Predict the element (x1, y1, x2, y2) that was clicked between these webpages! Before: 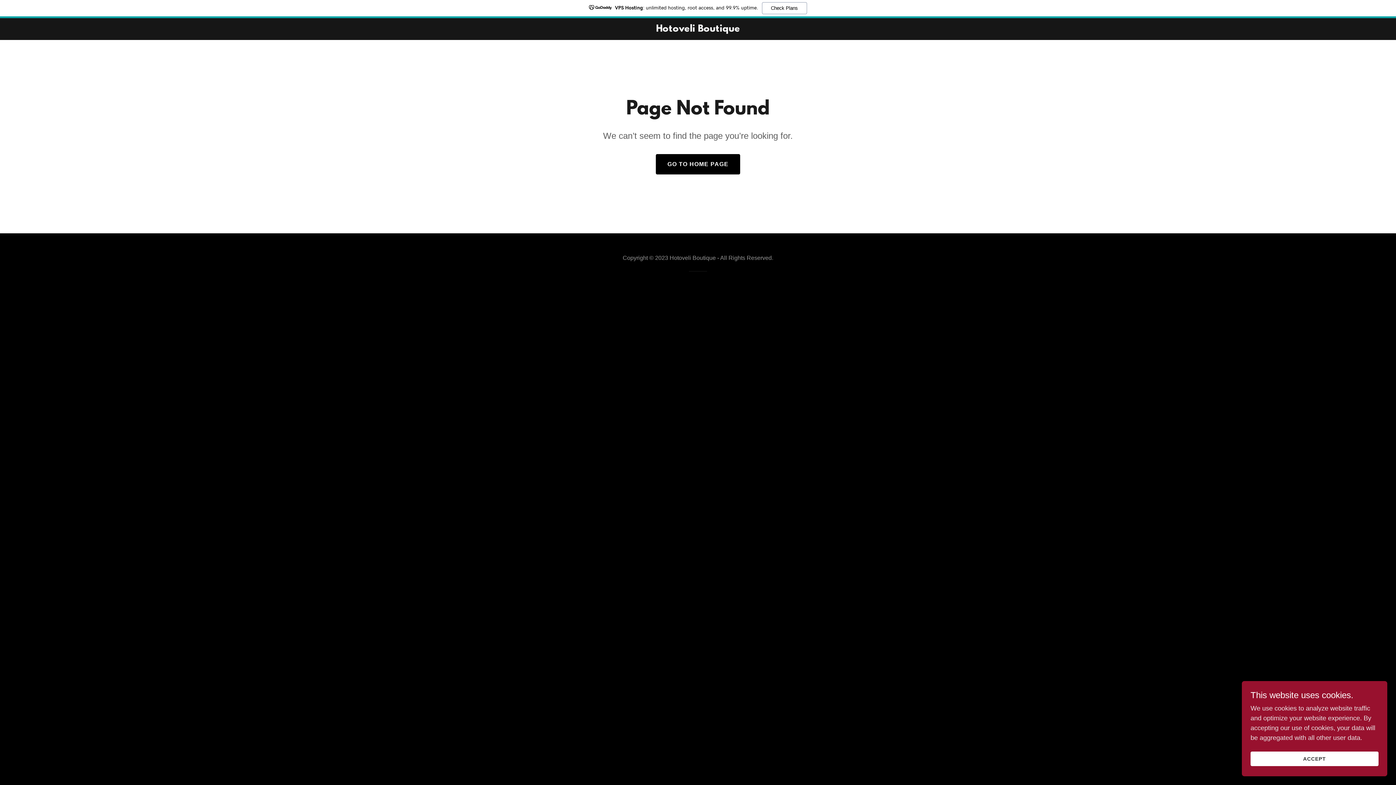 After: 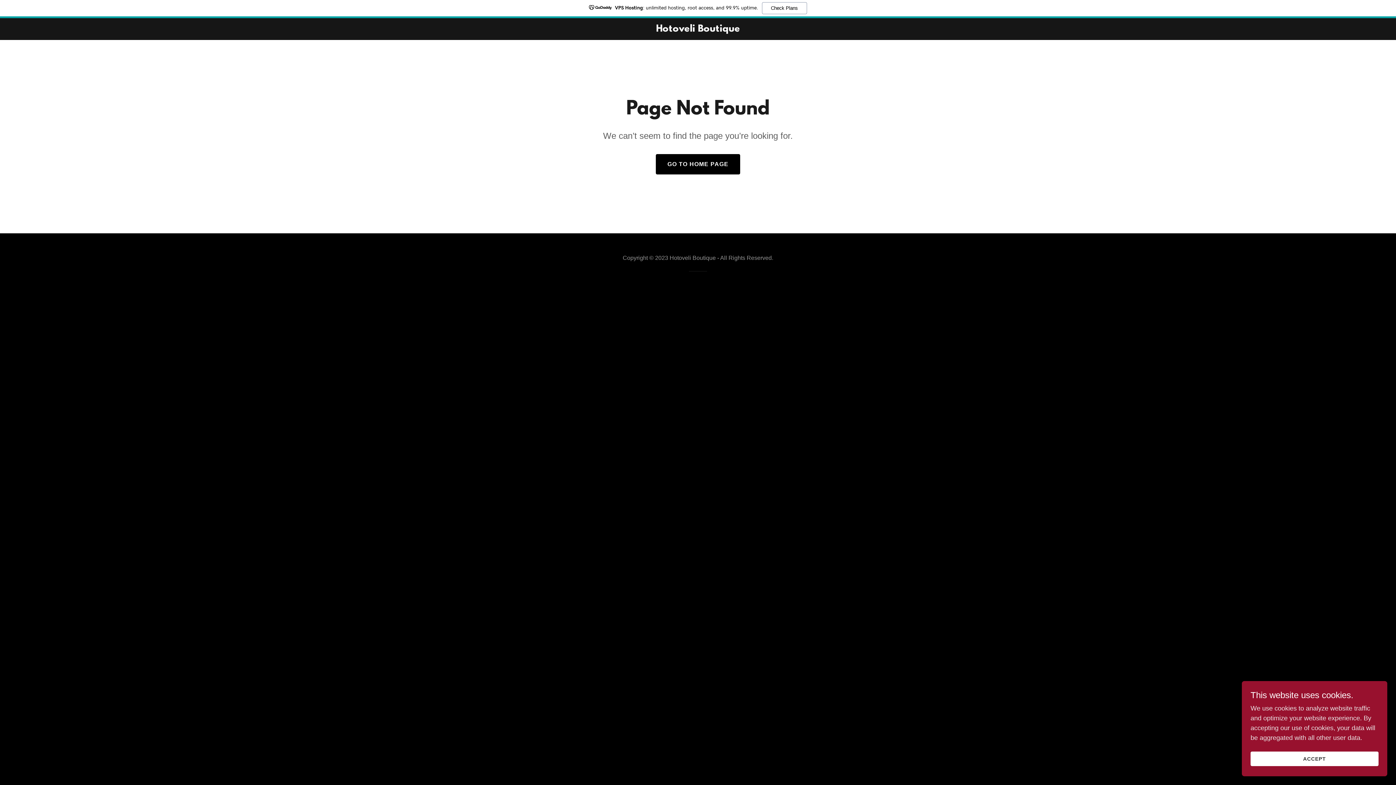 Action: label: VPS Hosting: unlimited hosting, root access, and 99.9% uptime.
Check Plans bbox: (0, 0, 1396, 18)